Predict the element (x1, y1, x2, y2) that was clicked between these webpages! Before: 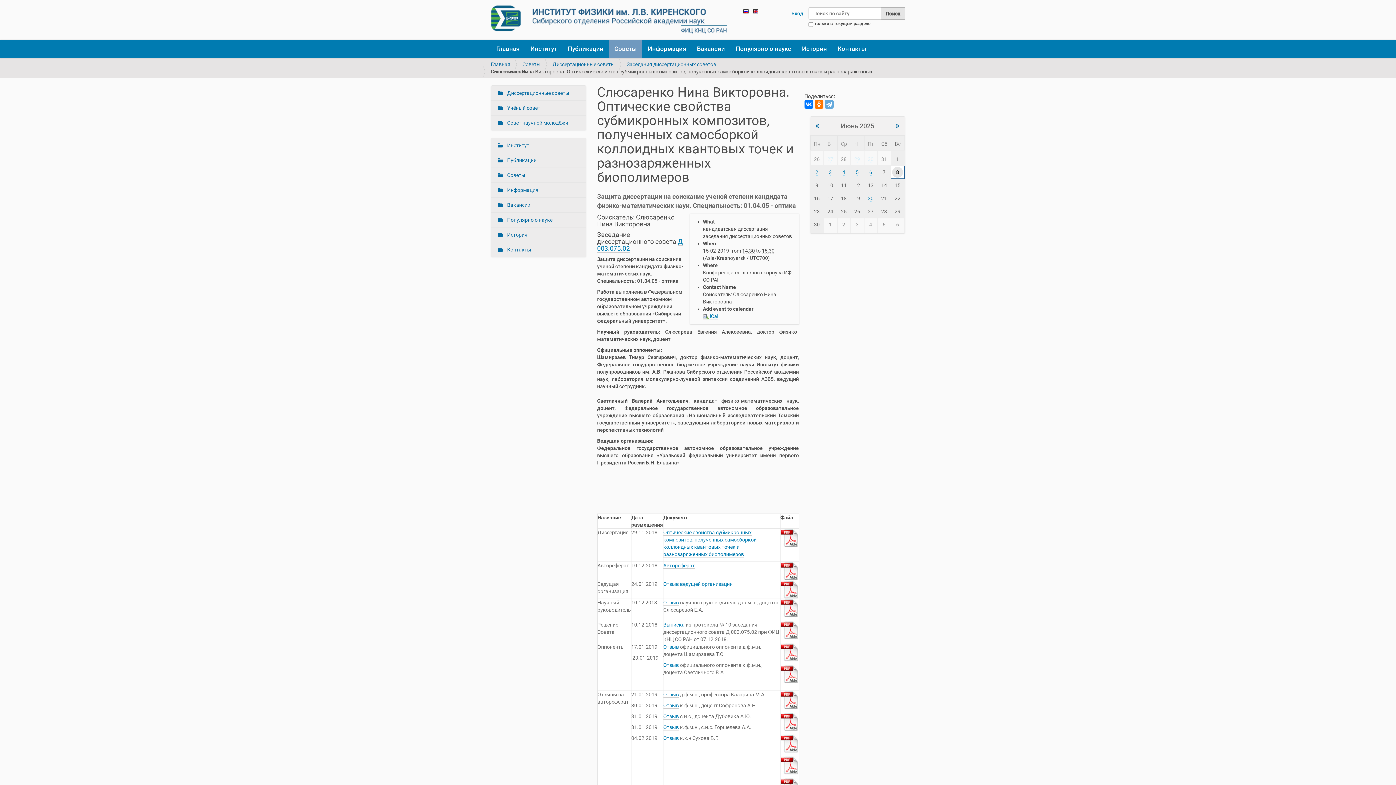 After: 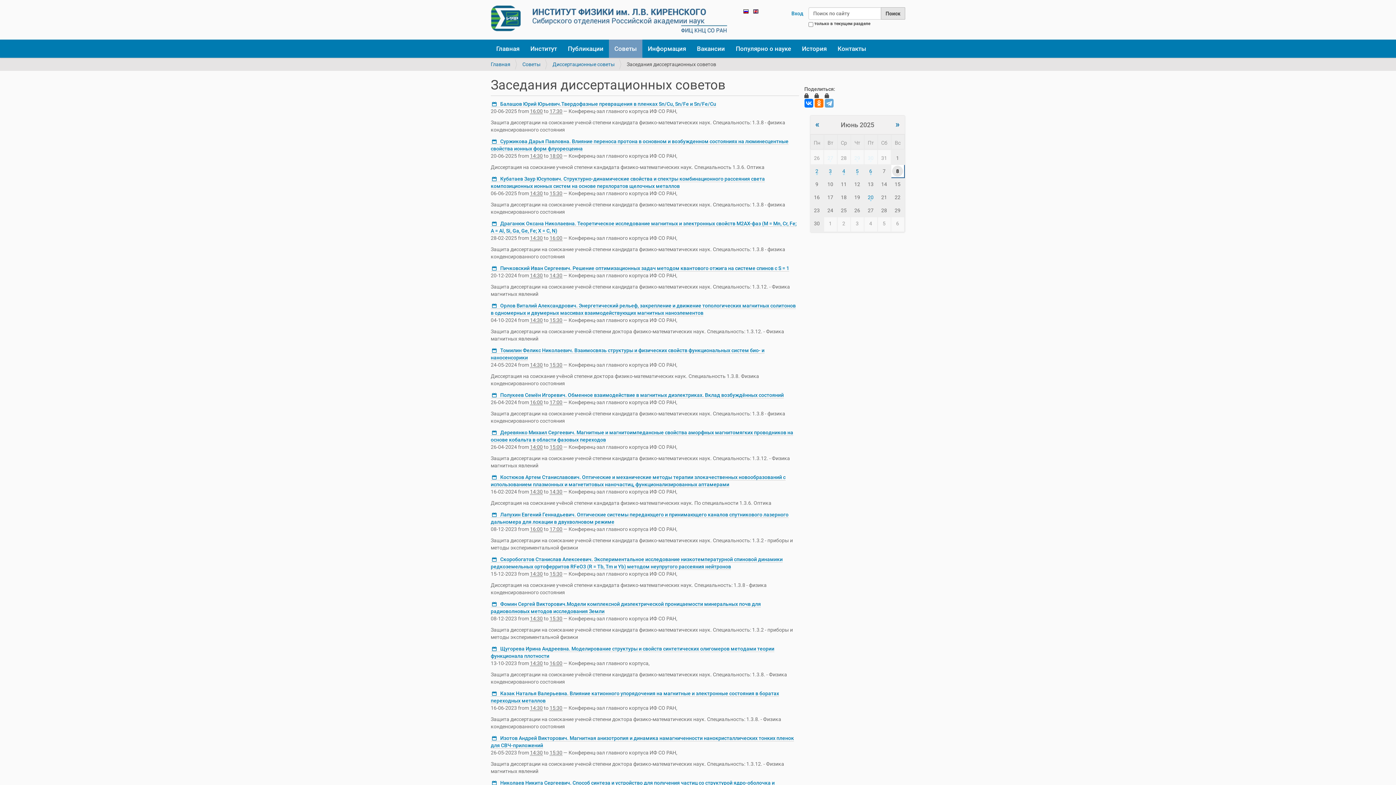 Action: label: Заседания диссертационных советов bbox: (626, 61, 716, 67)